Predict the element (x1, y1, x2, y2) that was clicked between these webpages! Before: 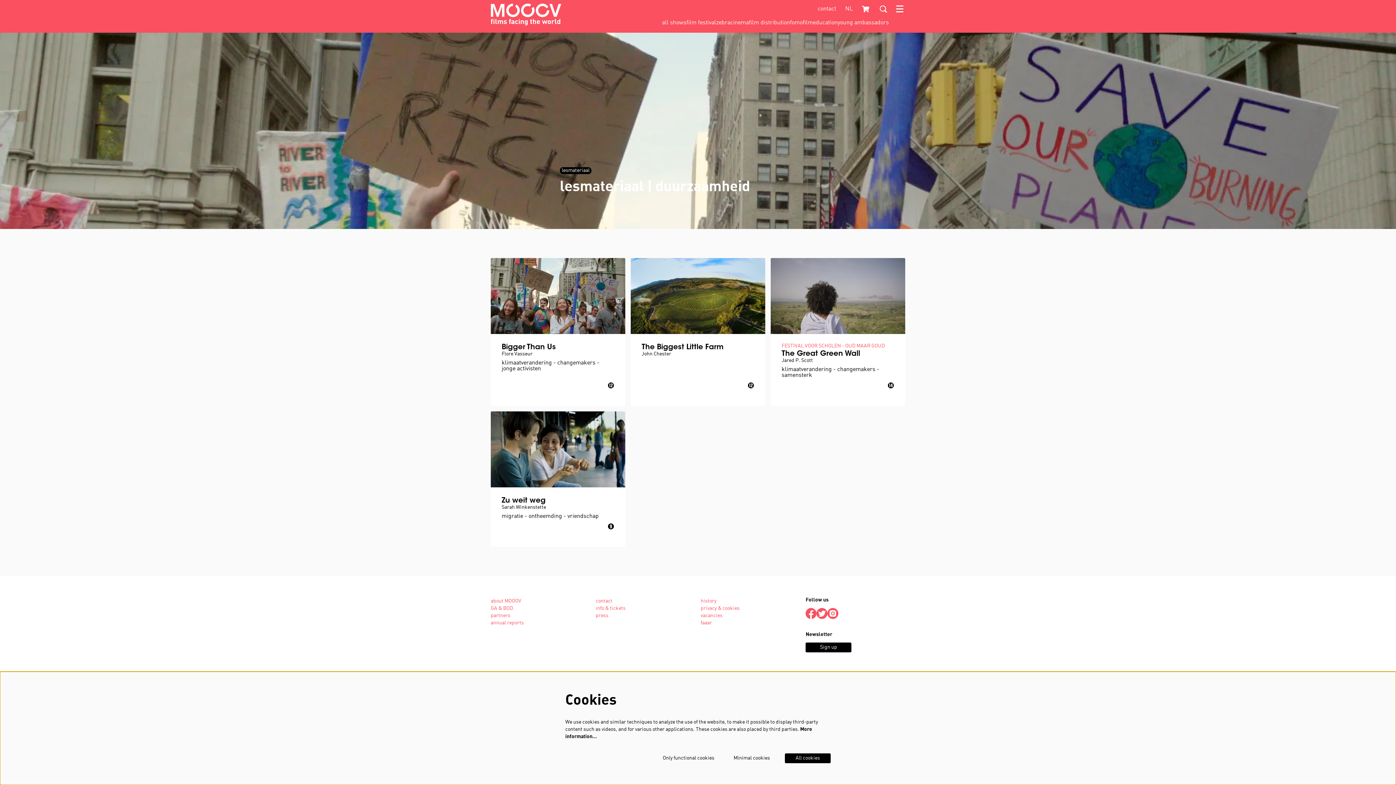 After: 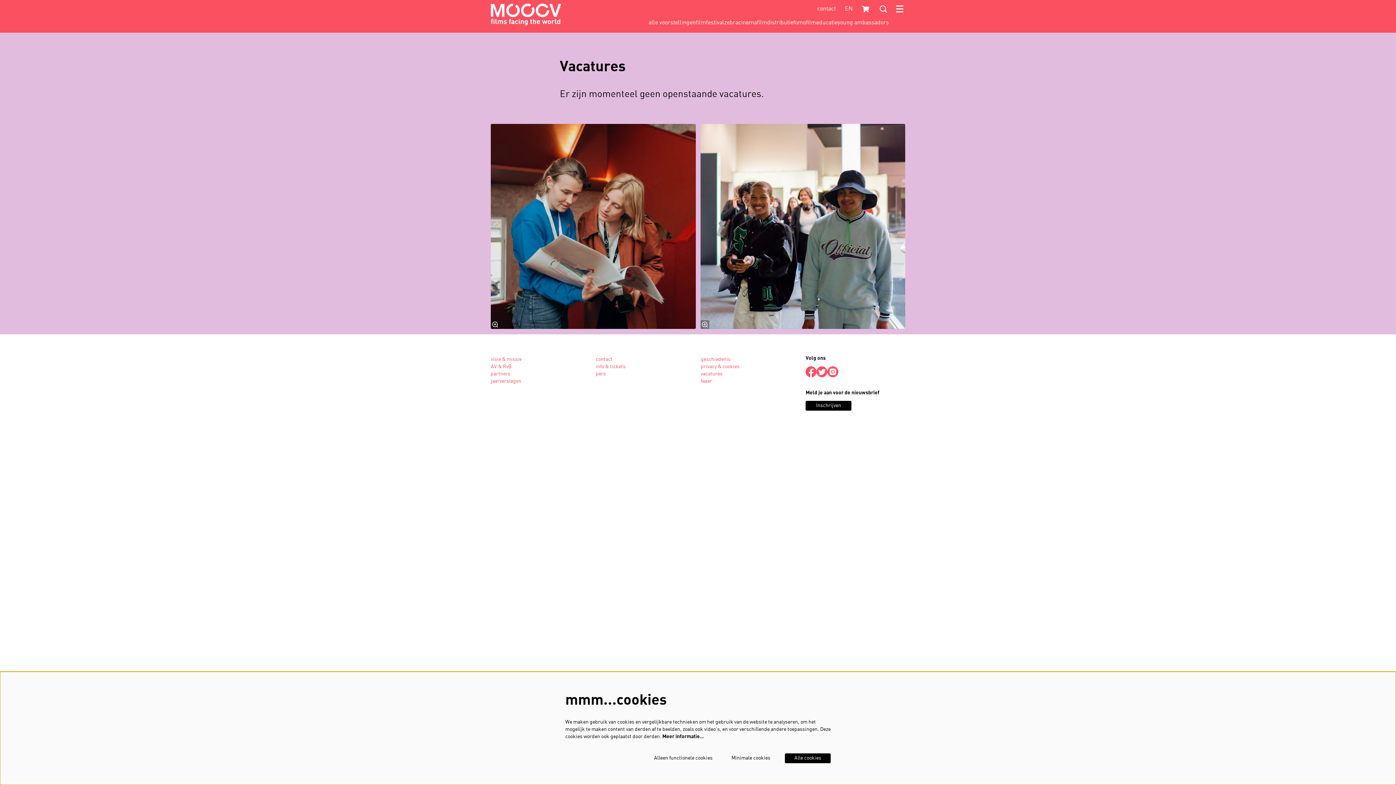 Action: bbox: (700, 613, 722, 618) label: vacancies